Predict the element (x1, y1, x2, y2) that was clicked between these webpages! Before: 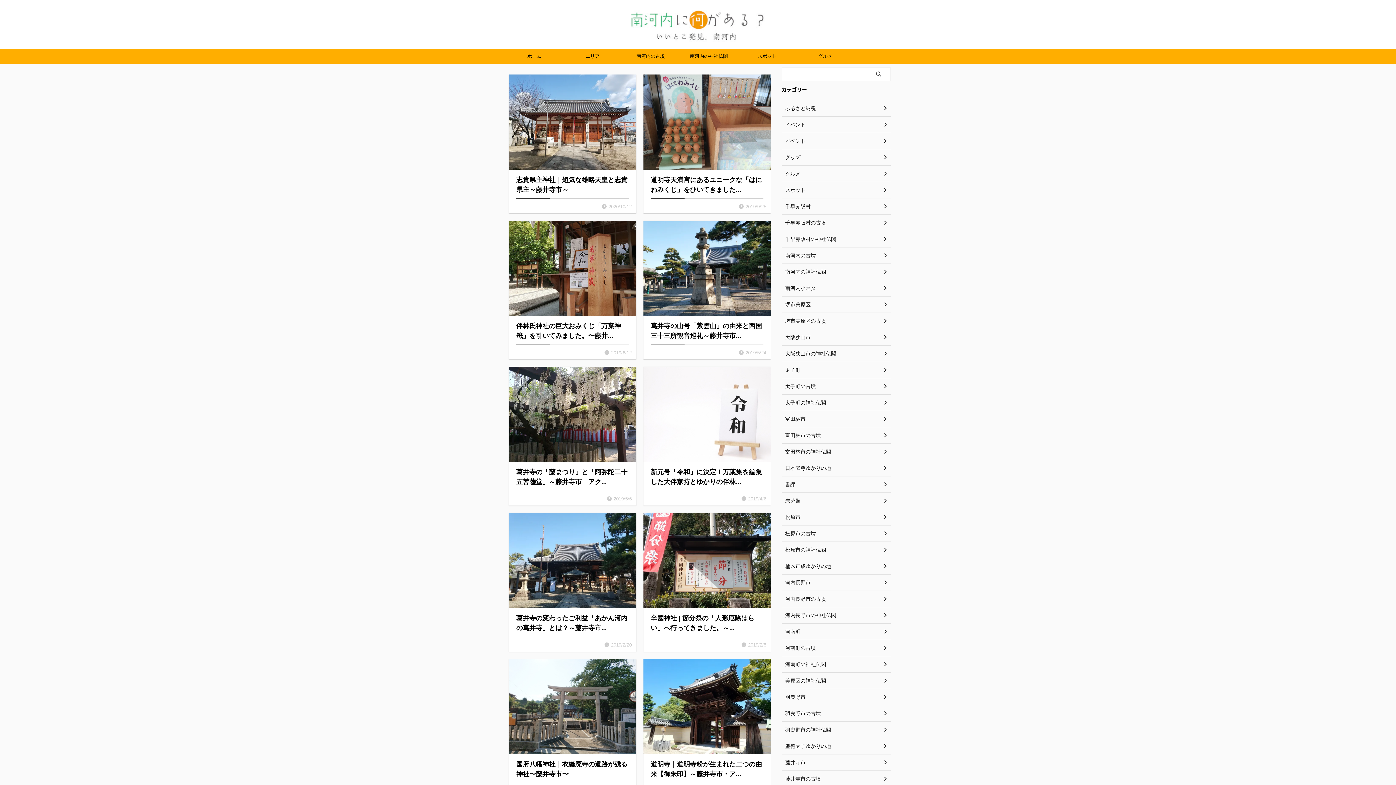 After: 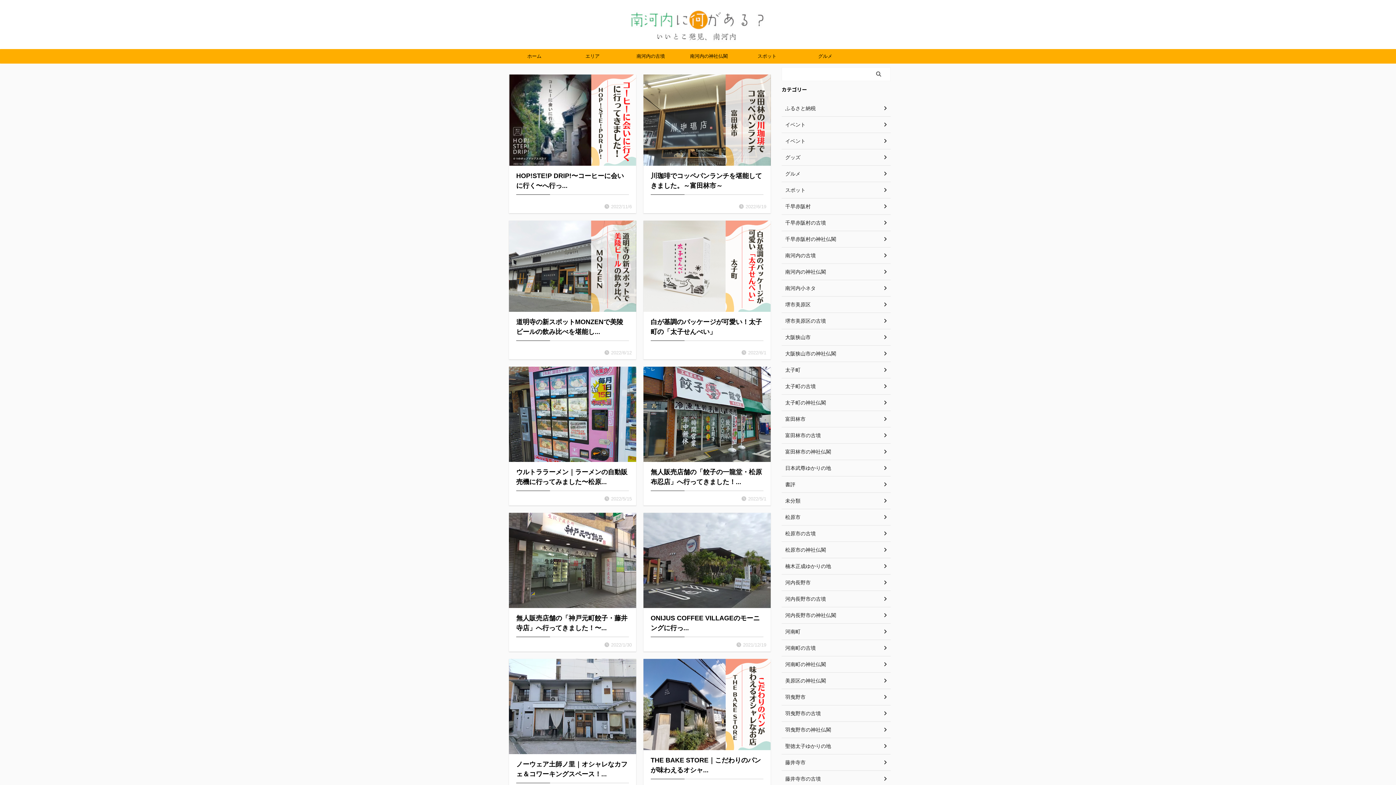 Action: bbox: (796, 49, 854, 63) label: グルメ